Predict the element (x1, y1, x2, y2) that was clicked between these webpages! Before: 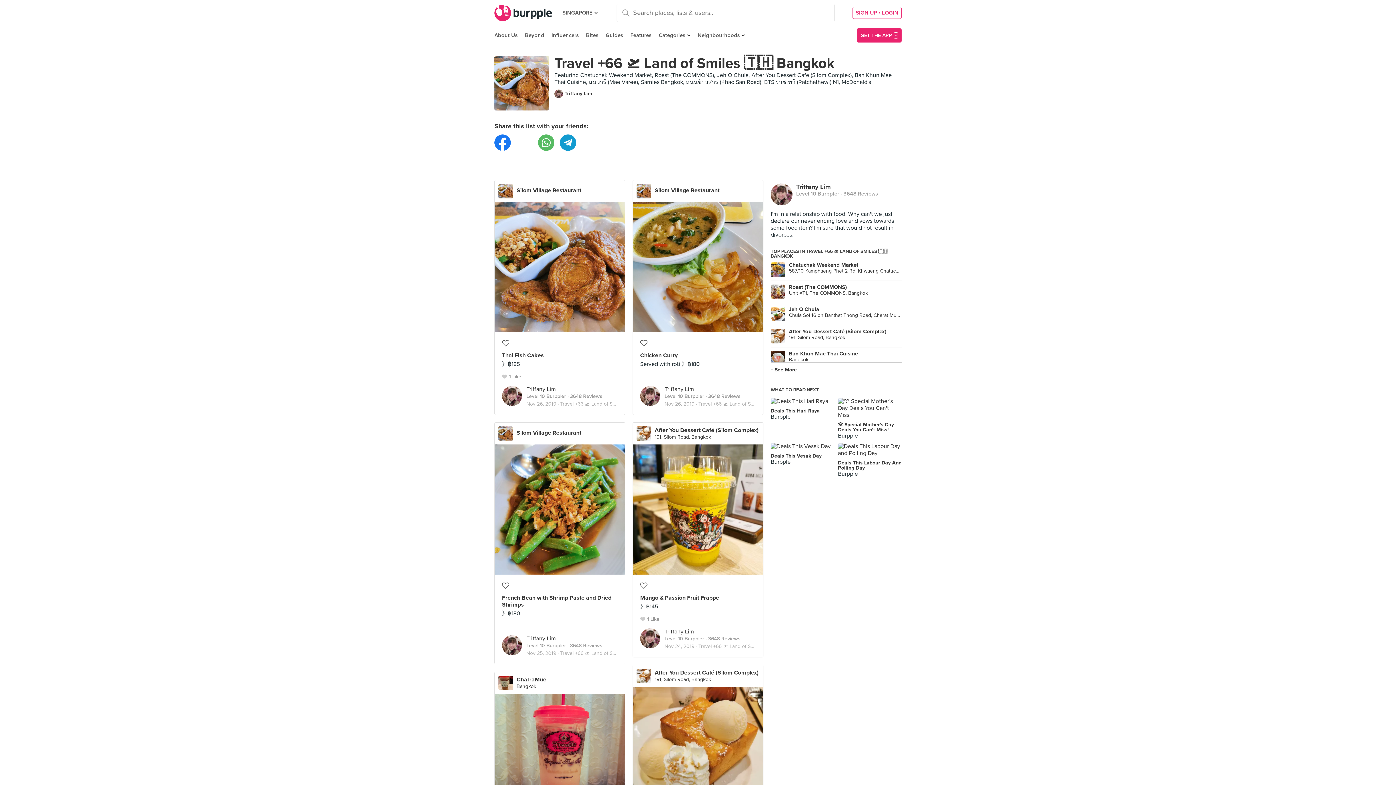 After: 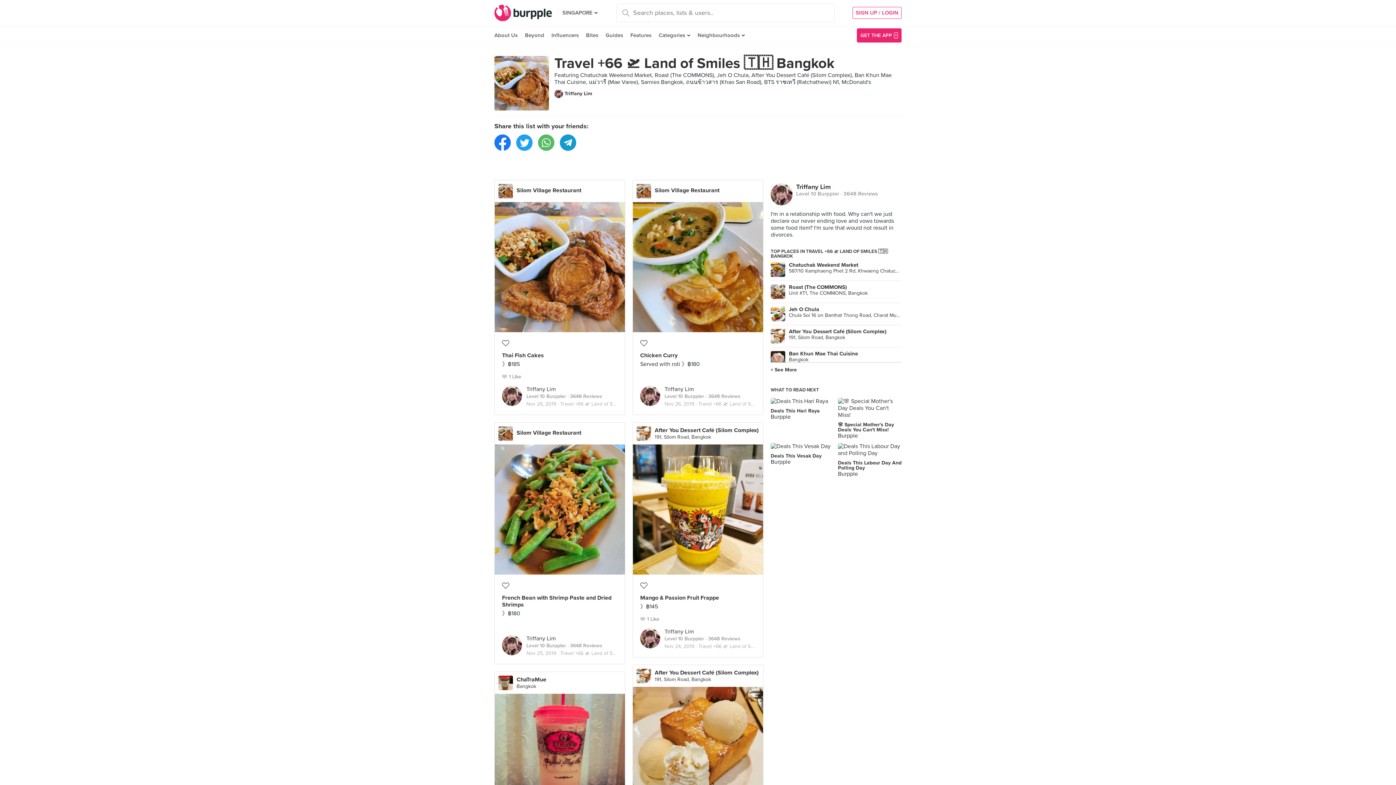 Action: bbox: (560, 650, 657, 656) label: Travel +66 🛫 Land of Smiles 🇹🇭 Bangkok